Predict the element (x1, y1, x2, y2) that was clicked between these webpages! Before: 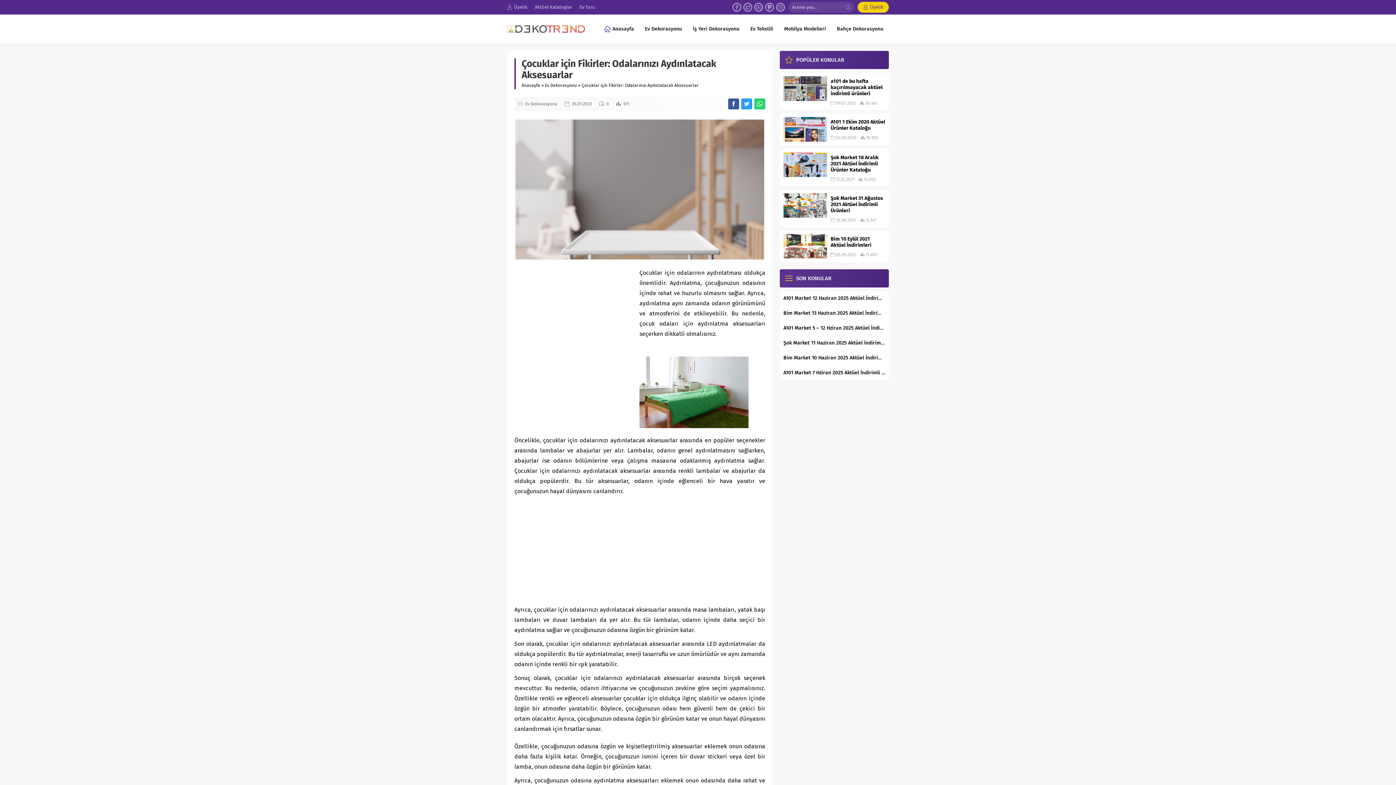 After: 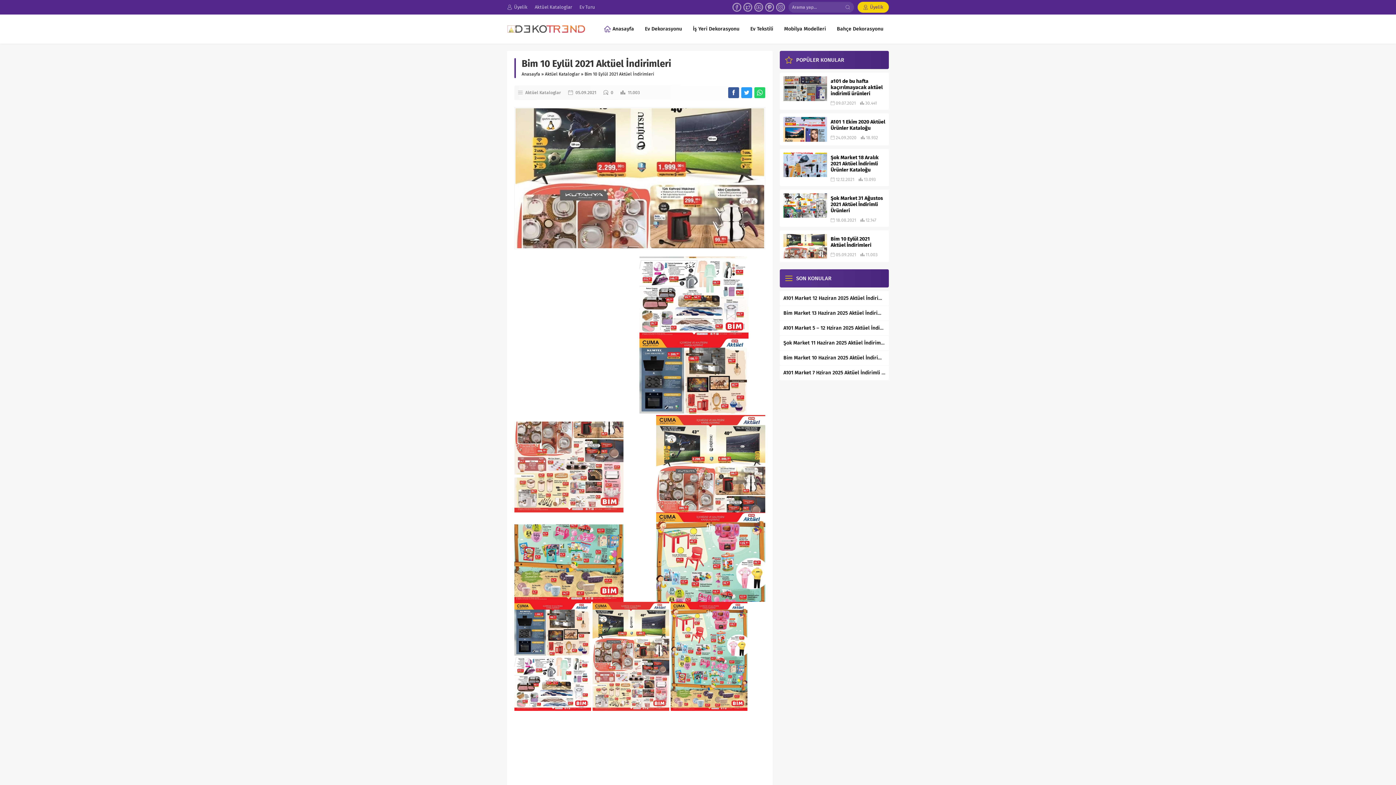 Action: bbox: (830, 235, 885, 248) label: Bim 10 Eylül 2021 Aktüel İndirimleri